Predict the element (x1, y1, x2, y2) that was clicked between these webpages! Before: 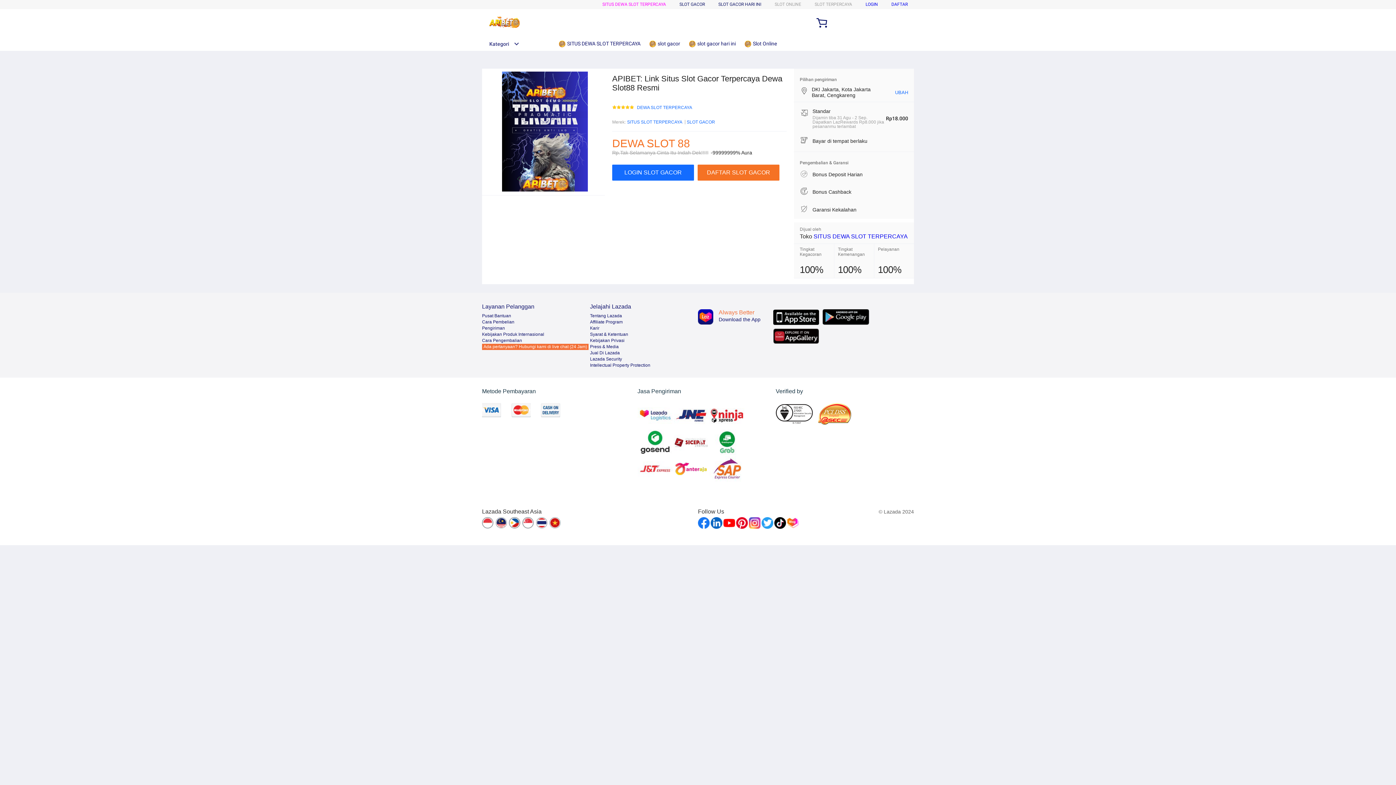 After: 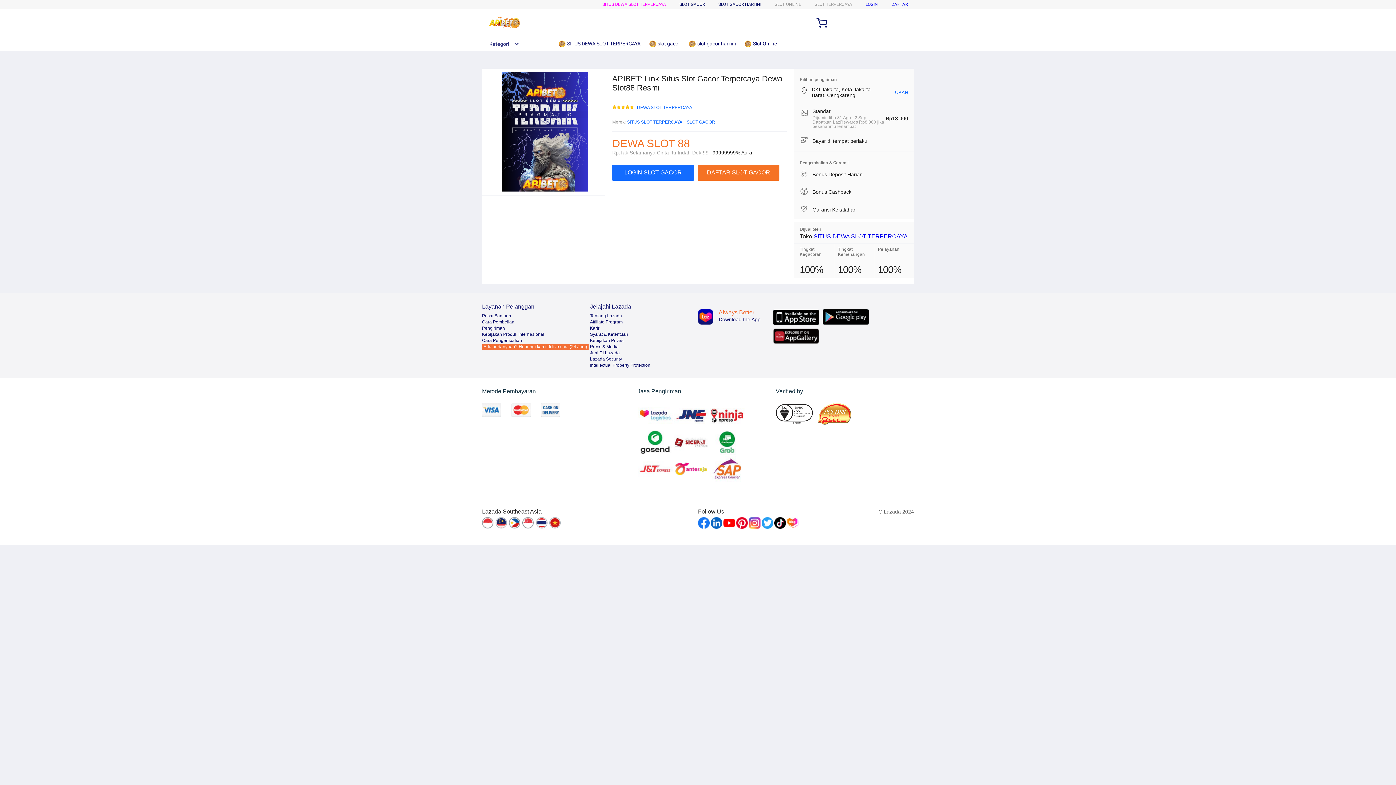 Action: bbox: (698, 517, 709, 529)